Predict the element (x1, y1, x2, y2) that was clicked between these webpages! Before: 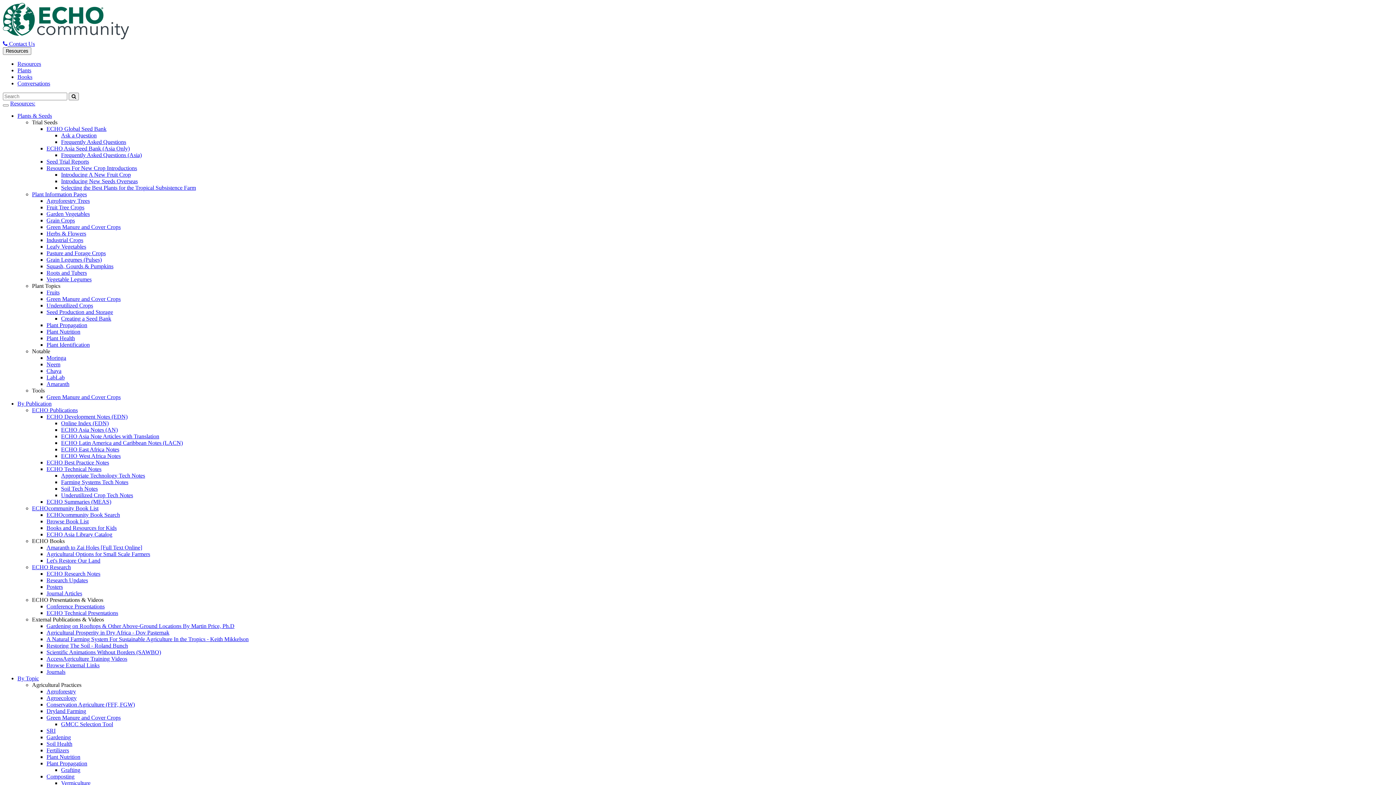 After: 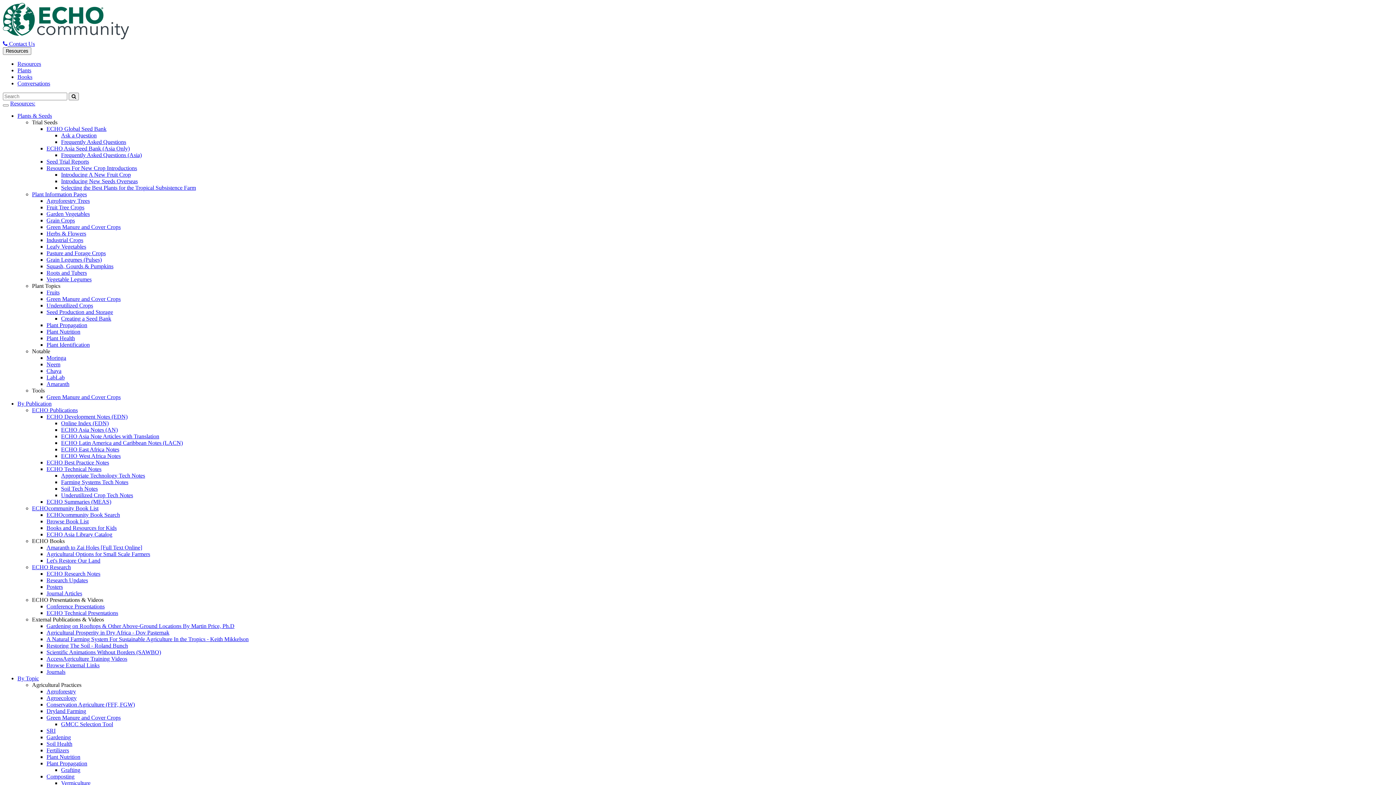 Action: bbox: (46, 204, 84, 210) label: Fruit Tree Crops